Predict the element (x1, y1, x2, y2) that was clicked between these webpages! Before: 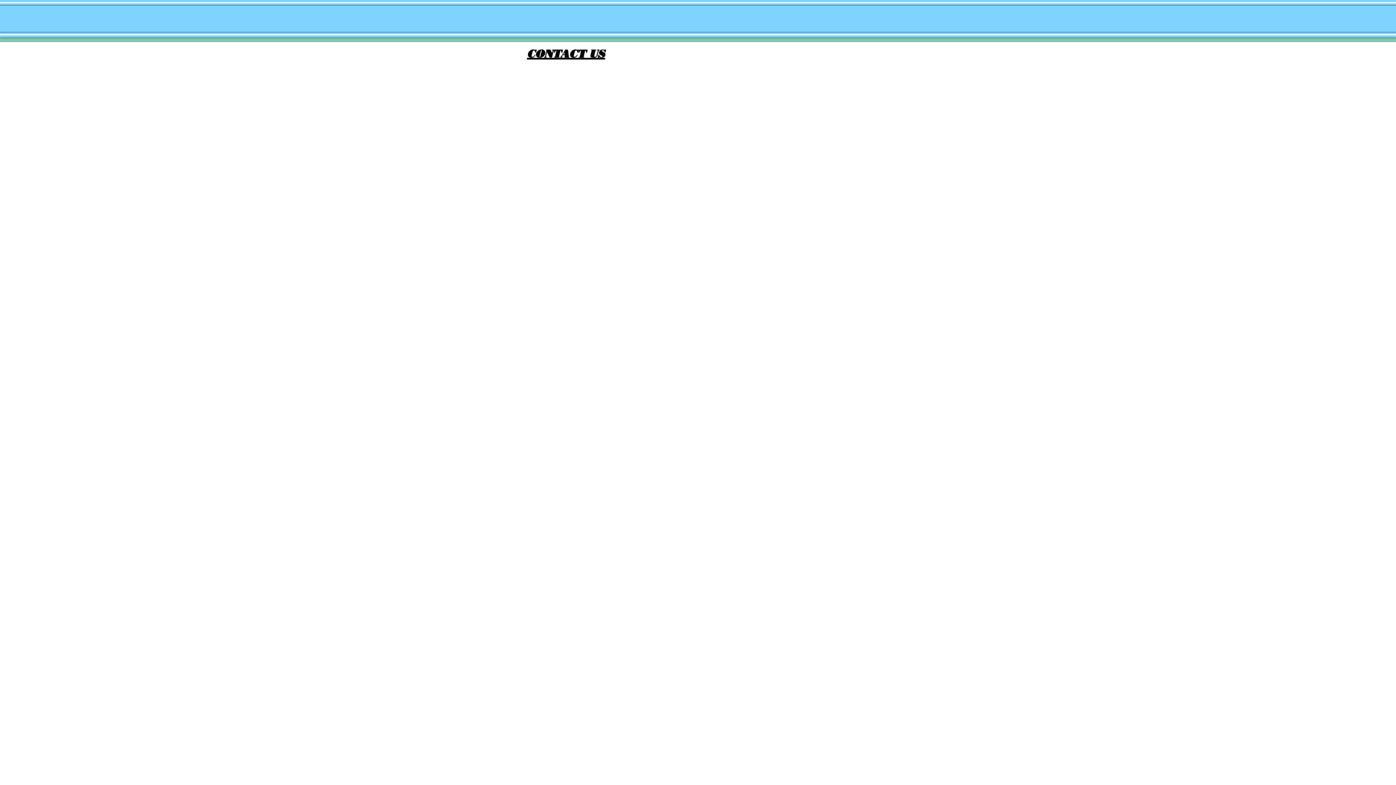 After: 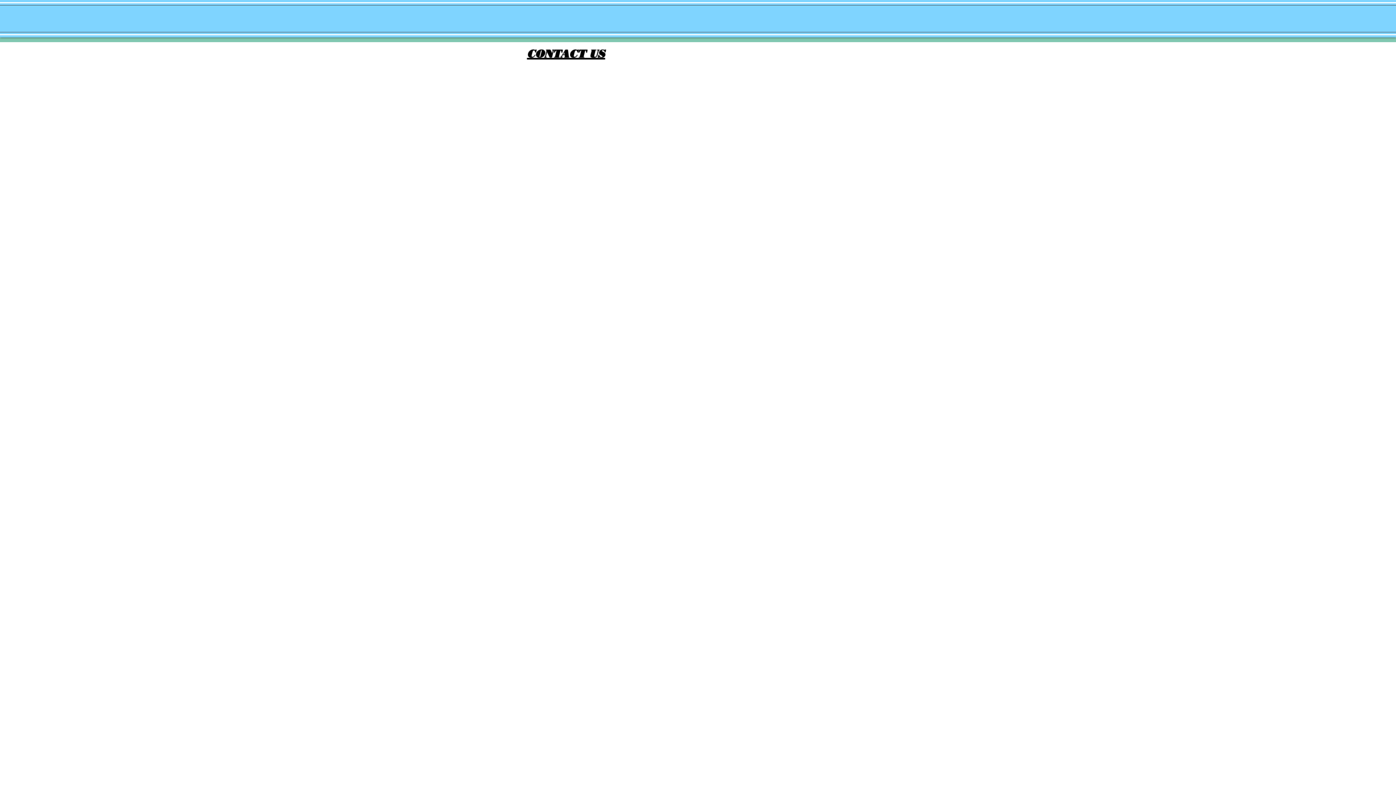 Action: label: Share bbox: (884, 12, 910, 20)